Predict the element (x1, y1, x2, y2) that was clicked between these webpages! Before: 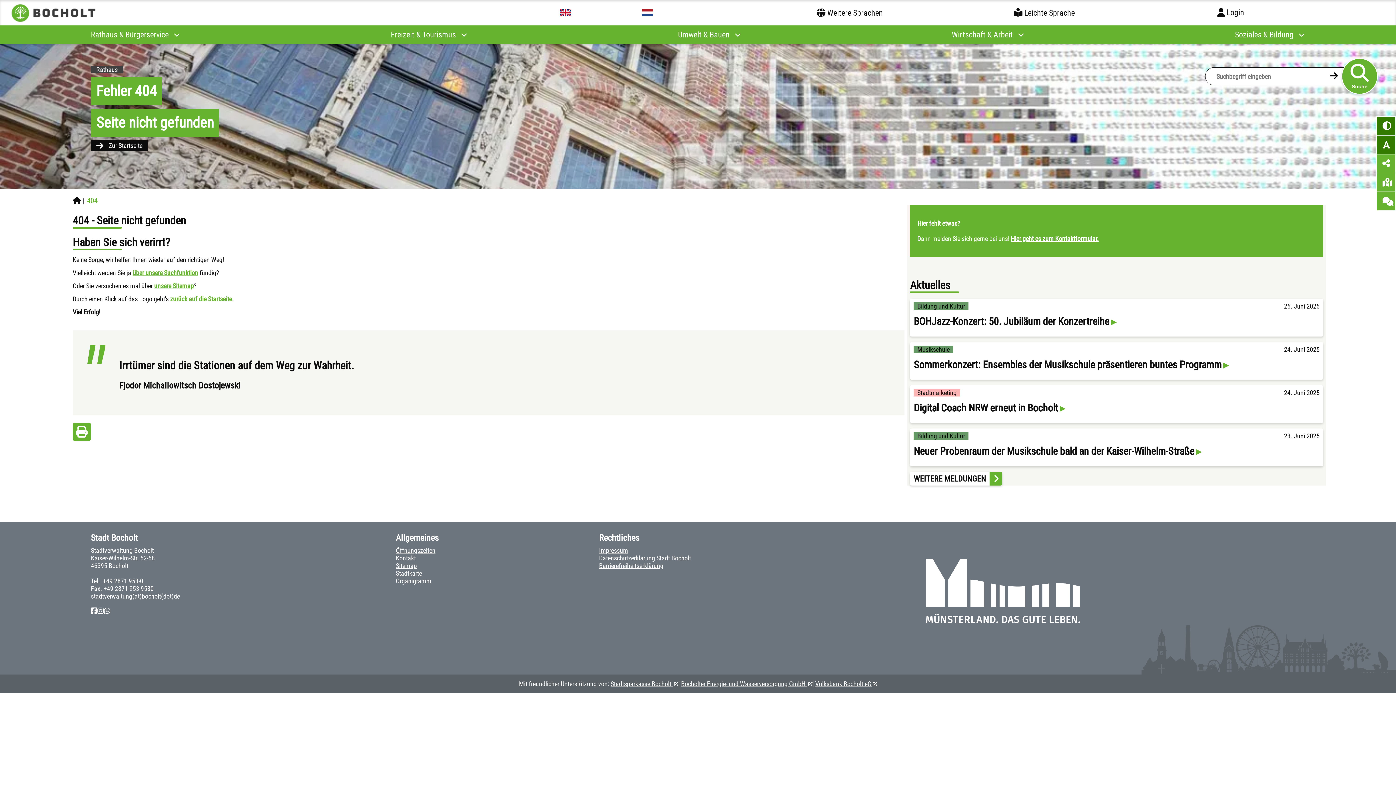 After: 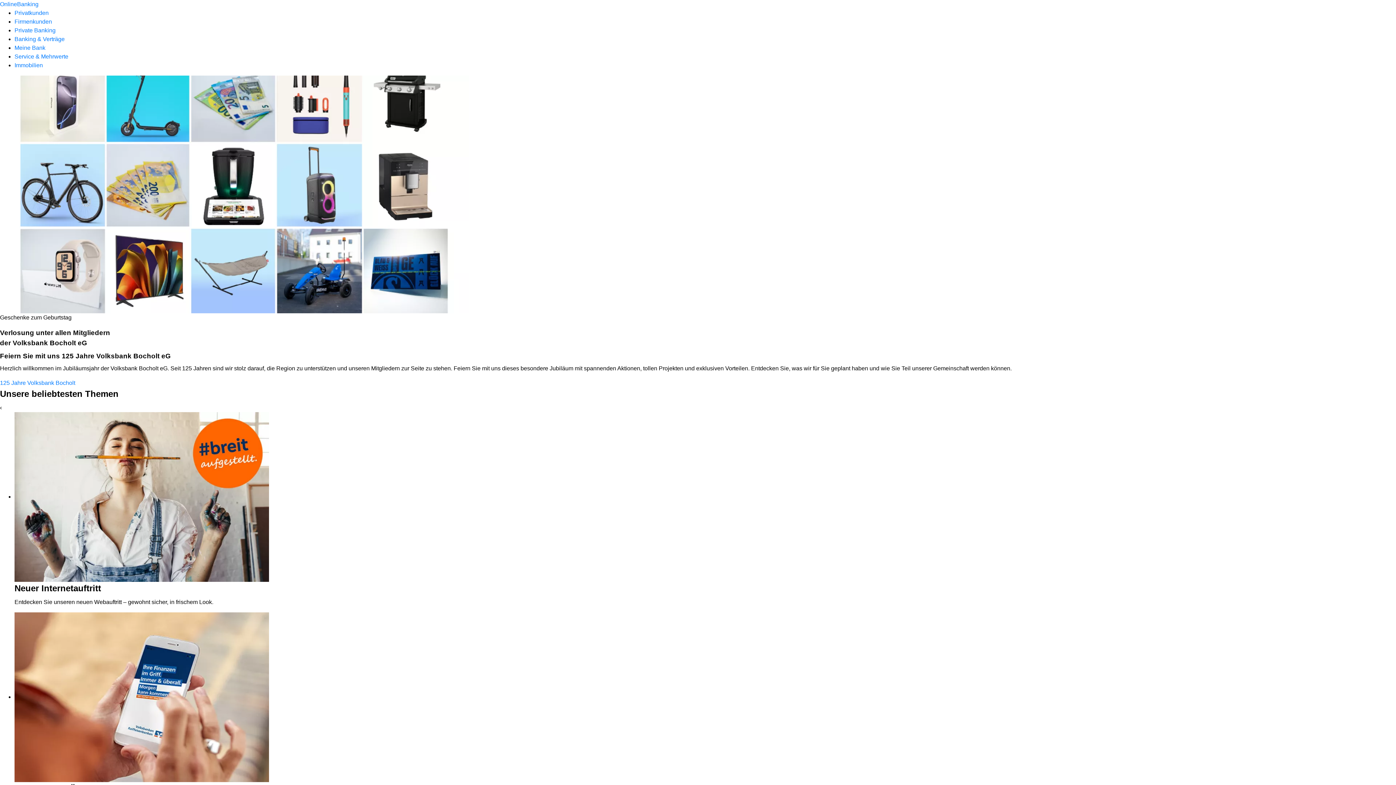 Action: label: Volksbank Bocholt eG bbox: (815, 680, 877, 688)